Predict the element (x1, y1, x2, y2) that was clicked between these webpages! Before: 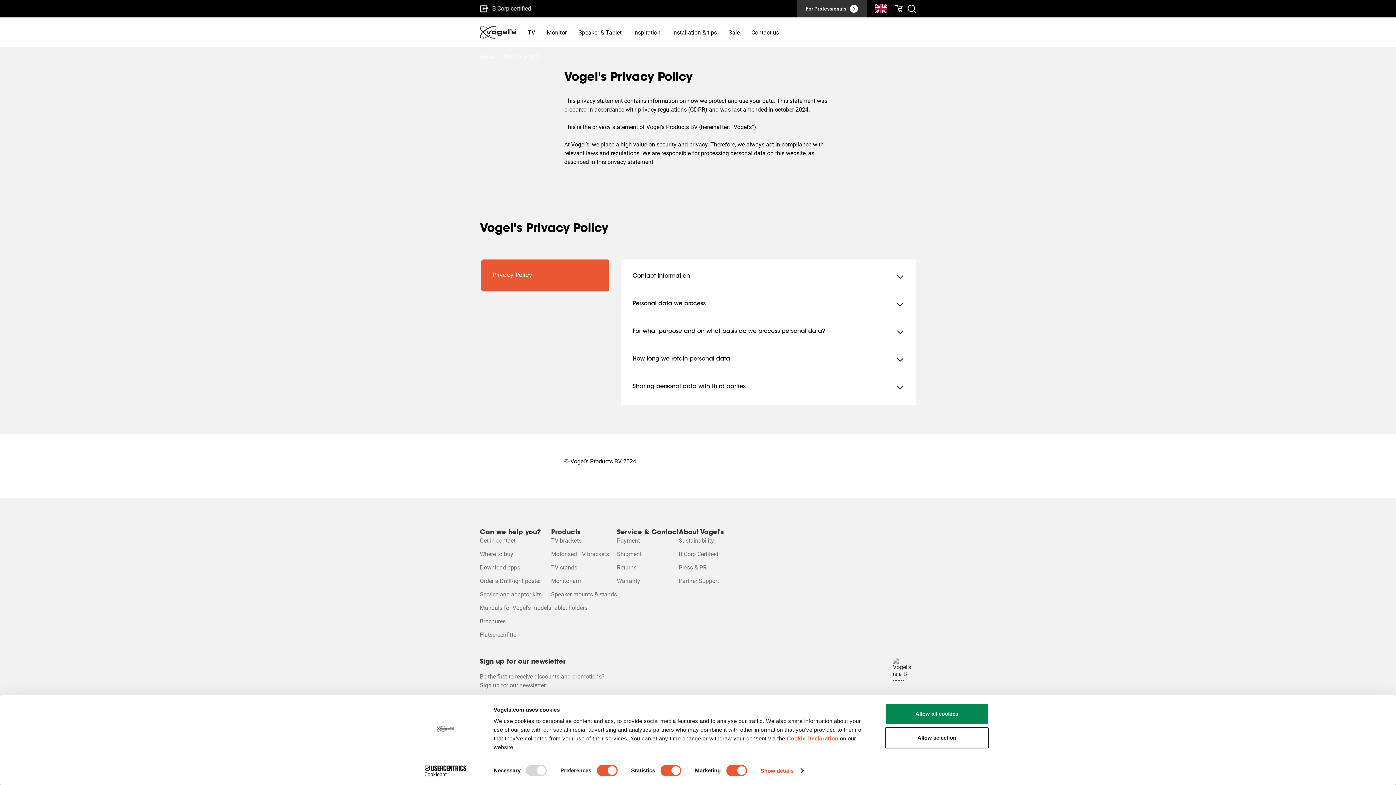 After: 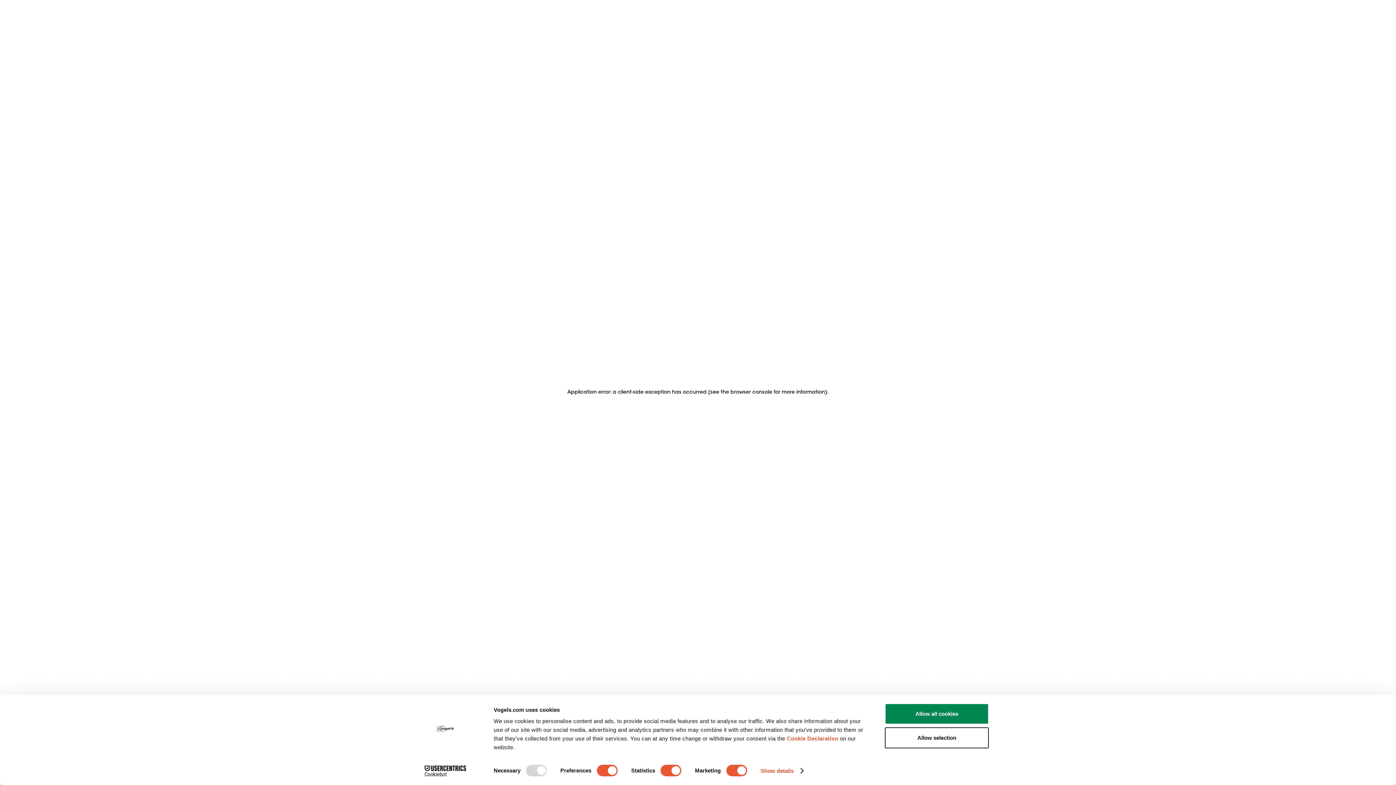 Action: label: Returns bbox: (617, 564, 678, 571)